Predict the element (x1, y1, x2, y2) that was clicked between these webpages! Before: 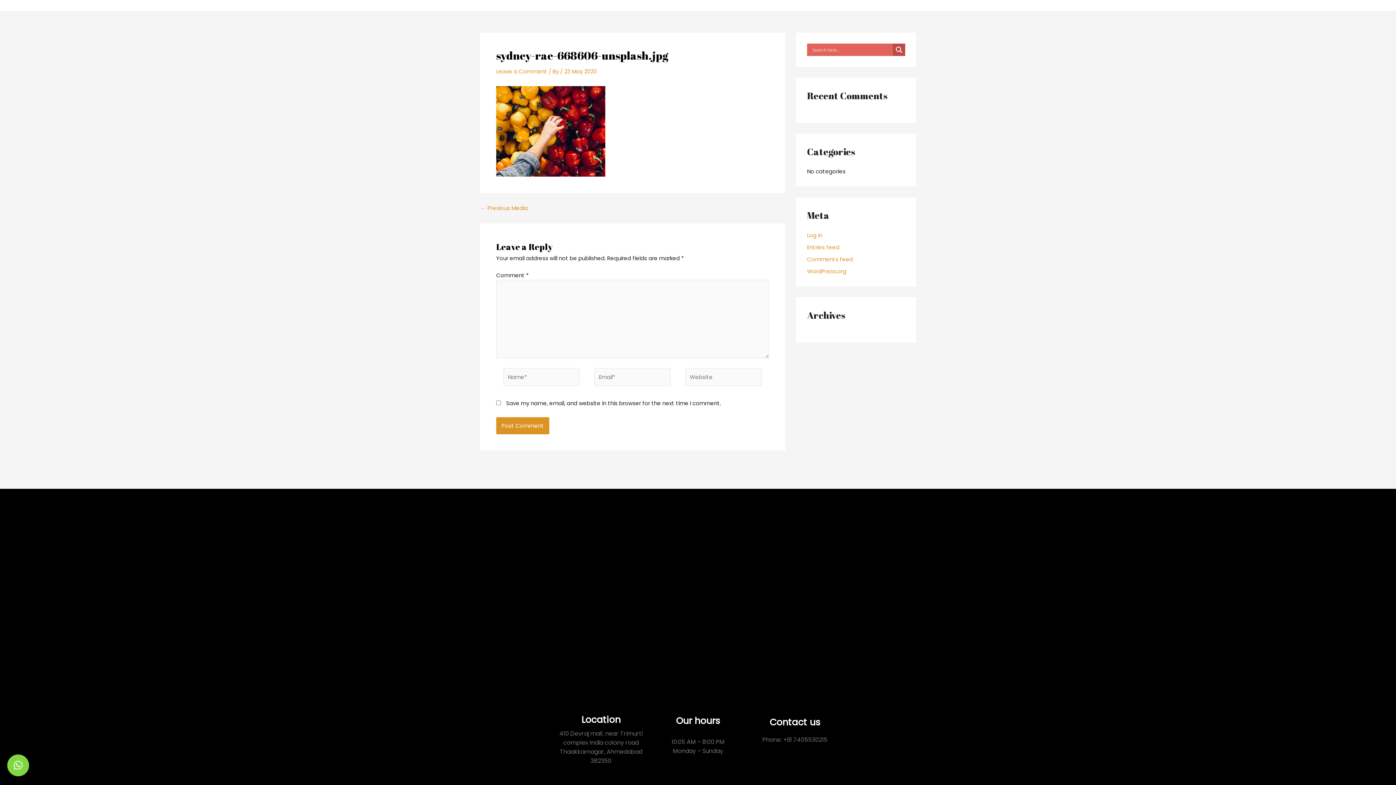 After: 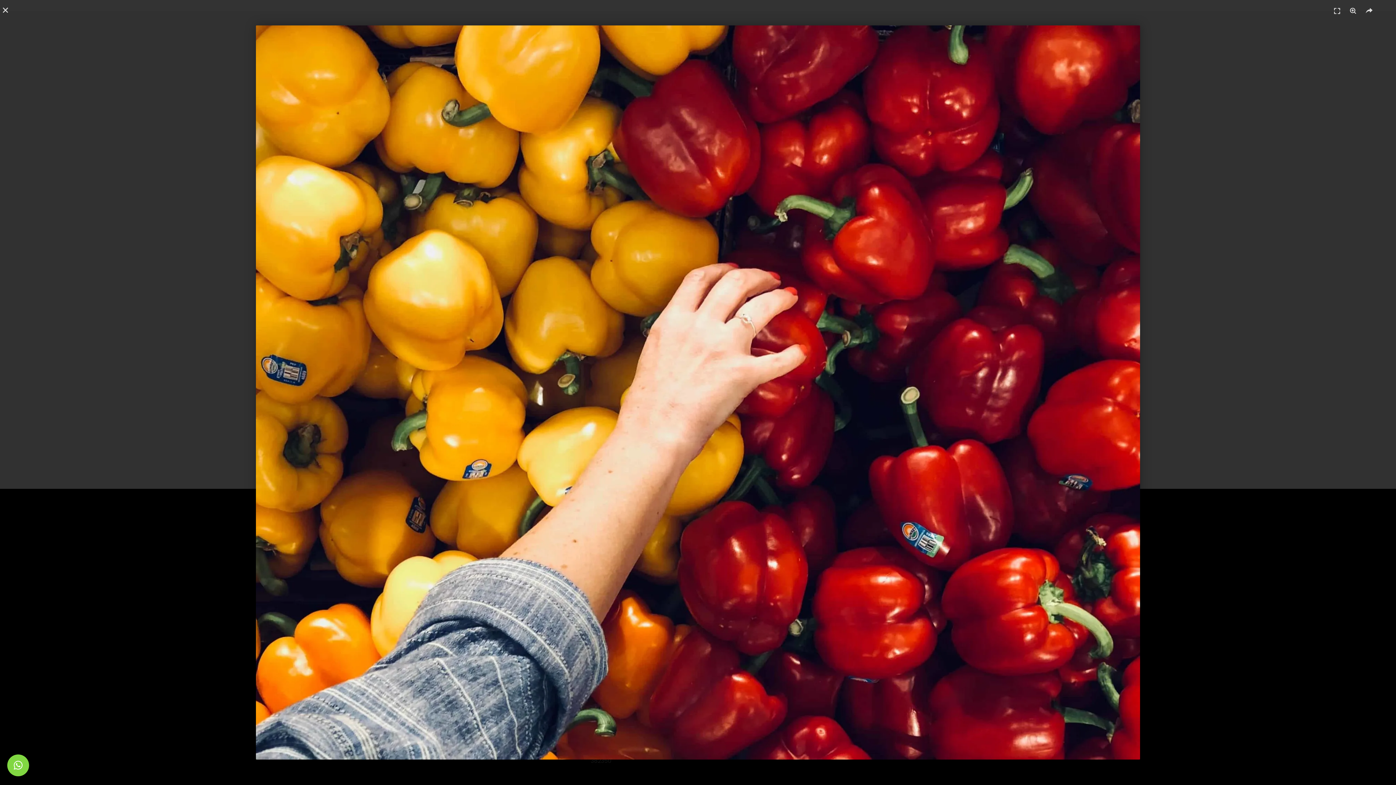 Action: bbox: (496, 127, 605, 134)